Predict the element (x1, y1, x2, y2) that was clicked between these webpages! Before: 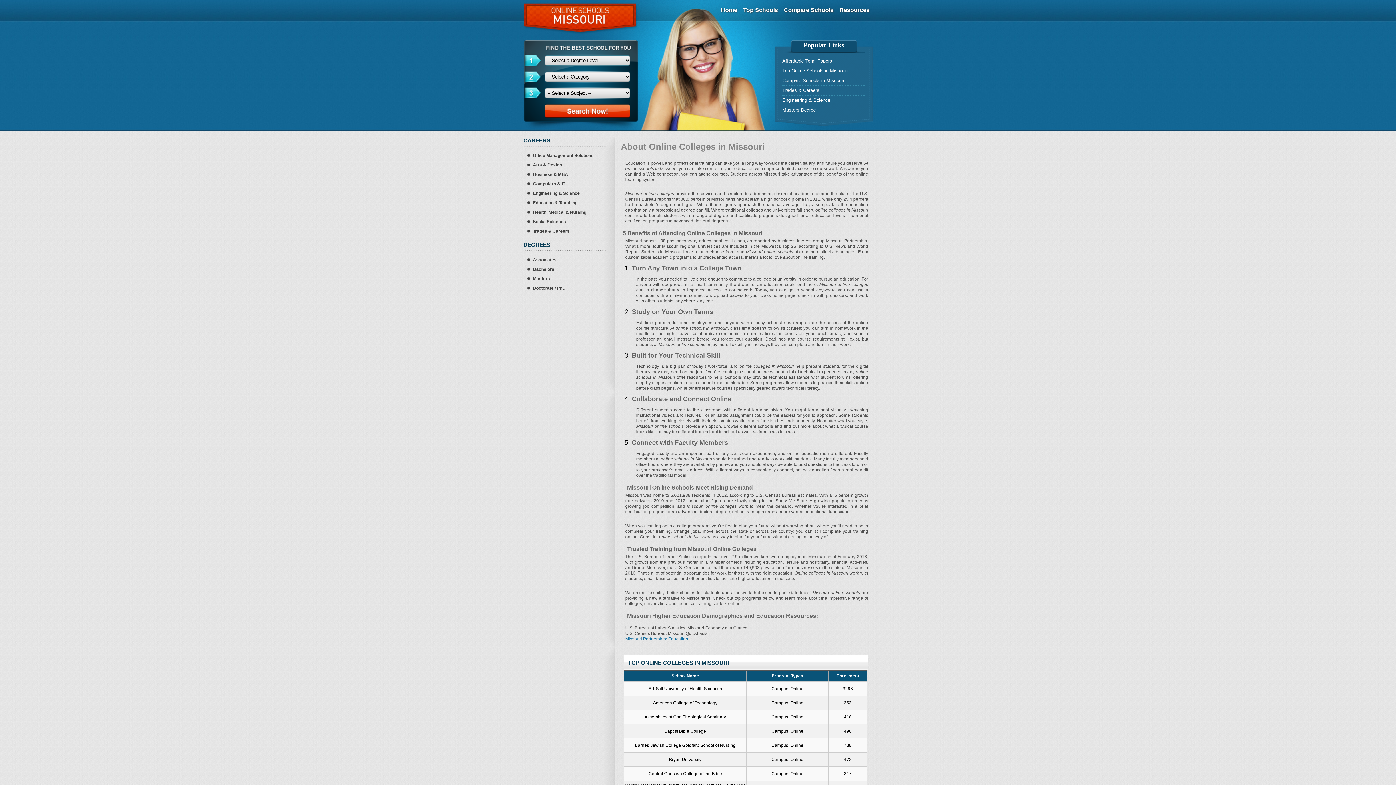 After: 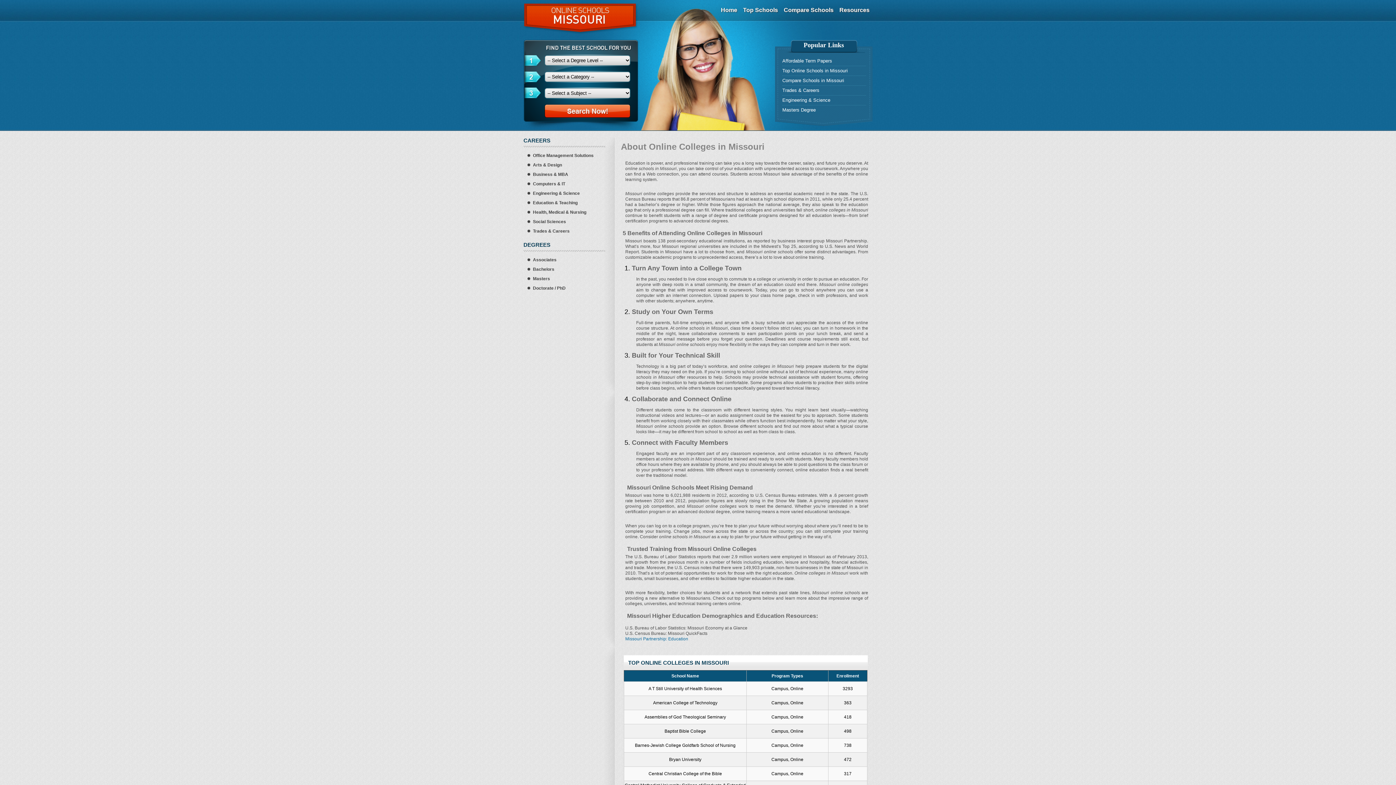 Action: bbox: (625, 636, 688, 641) label: Missouri Partnership: Education